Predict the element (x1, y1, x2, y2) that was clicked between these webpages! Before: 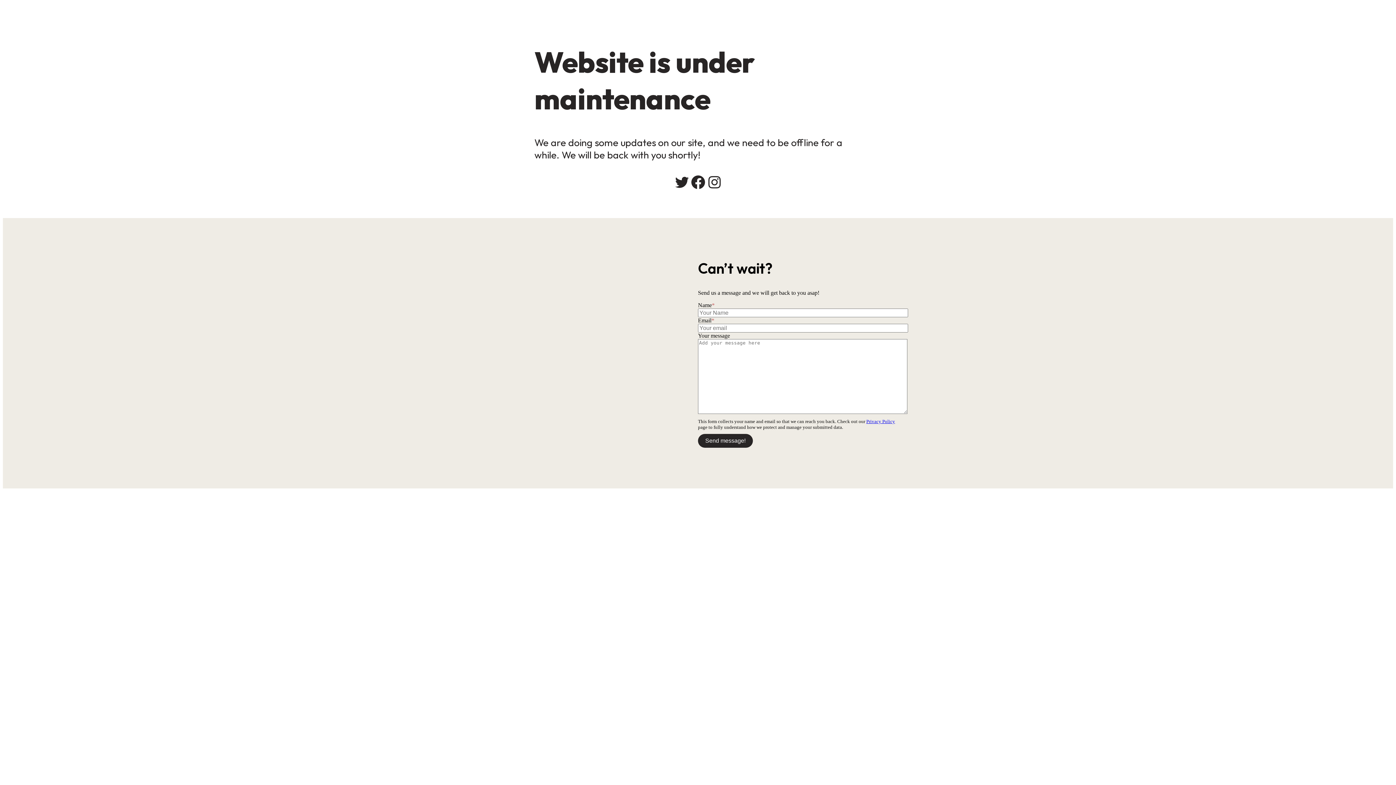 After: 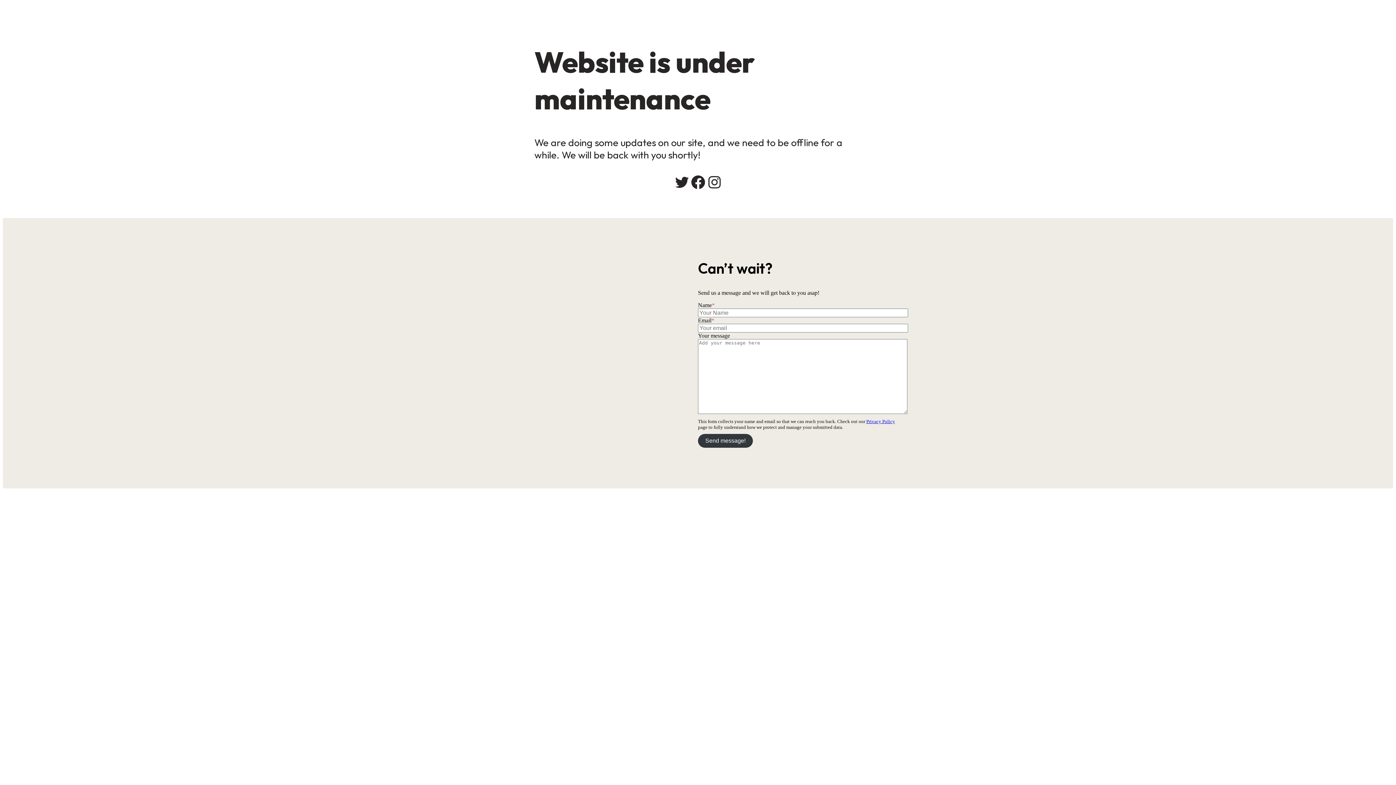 Action: label: Send message! bbox: (698, 434, 753, 447)